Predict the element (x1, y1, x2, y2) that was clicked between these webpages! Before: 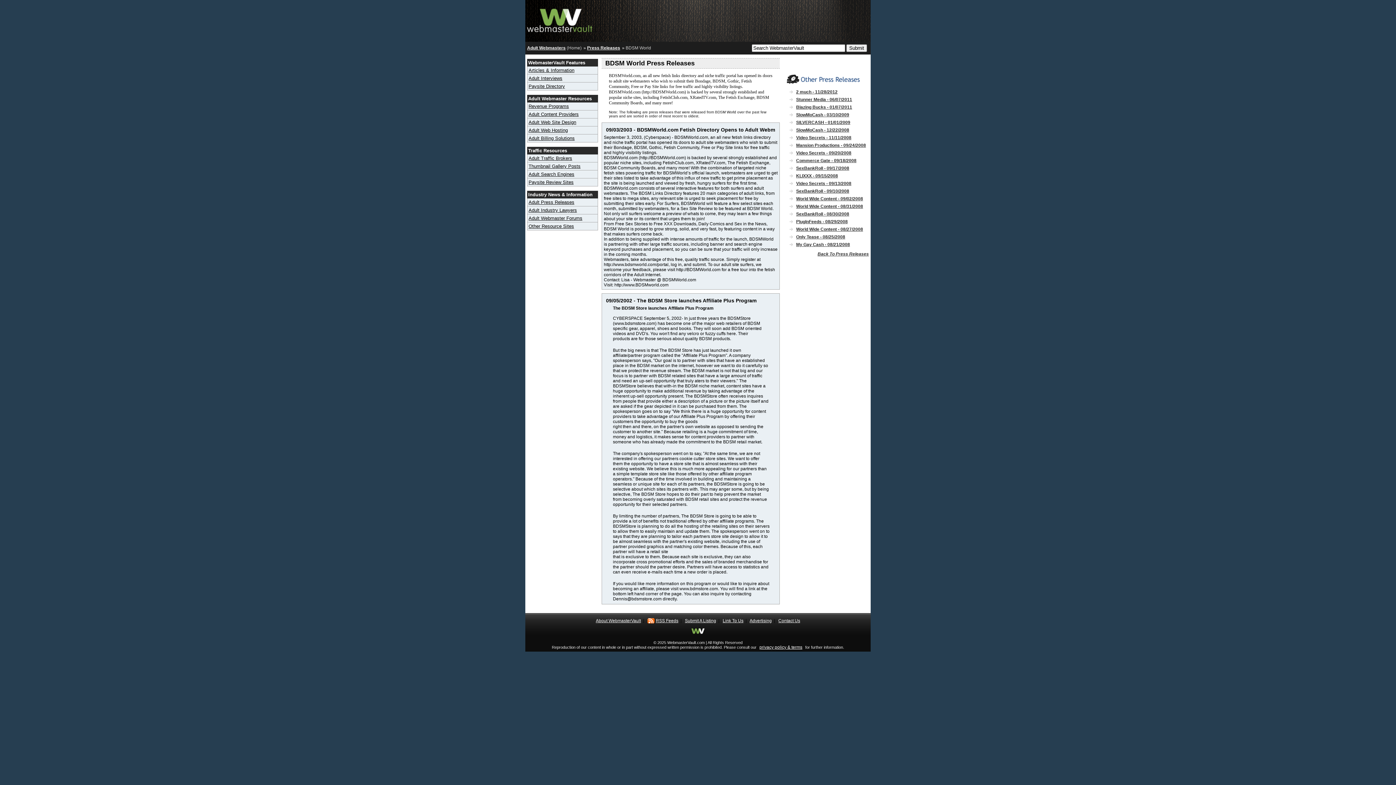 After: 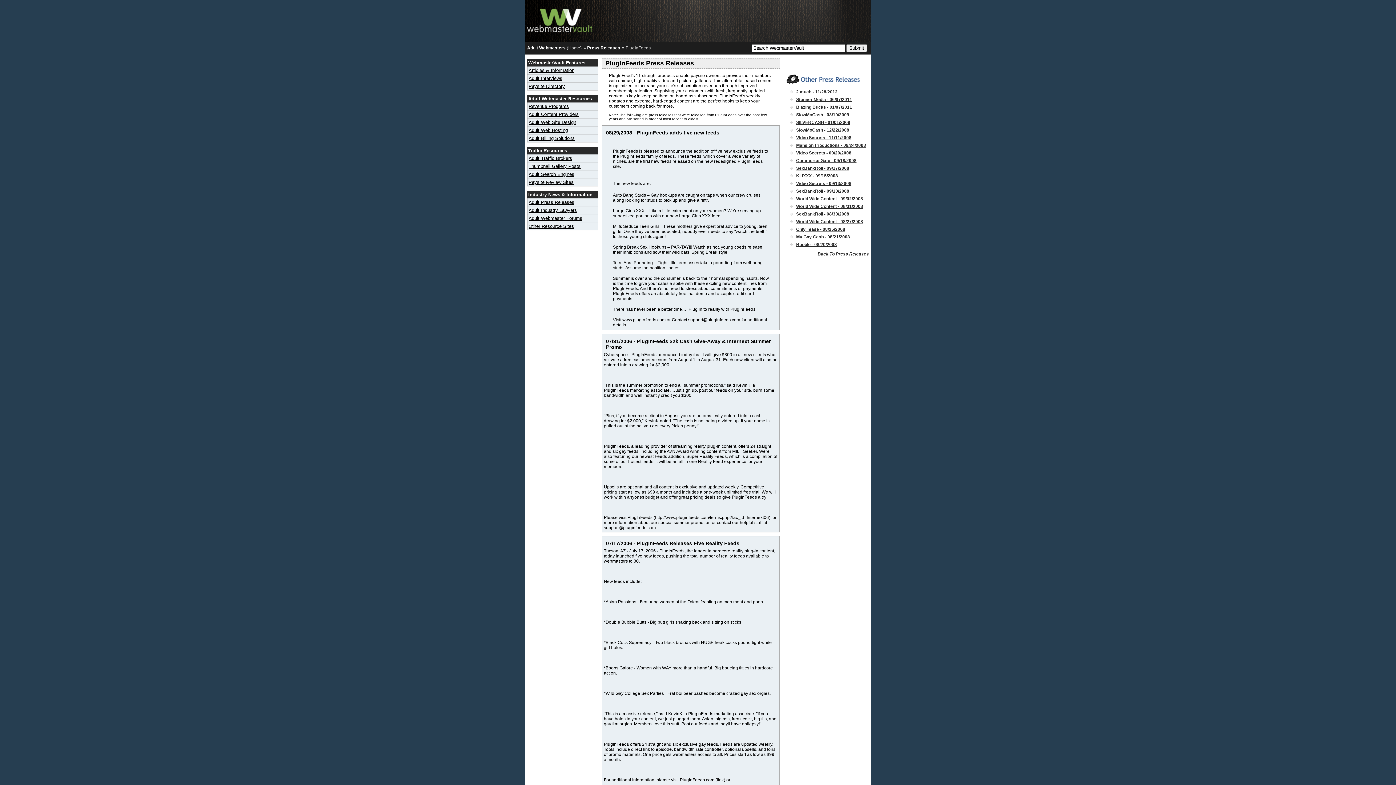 Action: bbox: (796, 219, 848, 224) label: PlugInFeeds - 08/29/2008